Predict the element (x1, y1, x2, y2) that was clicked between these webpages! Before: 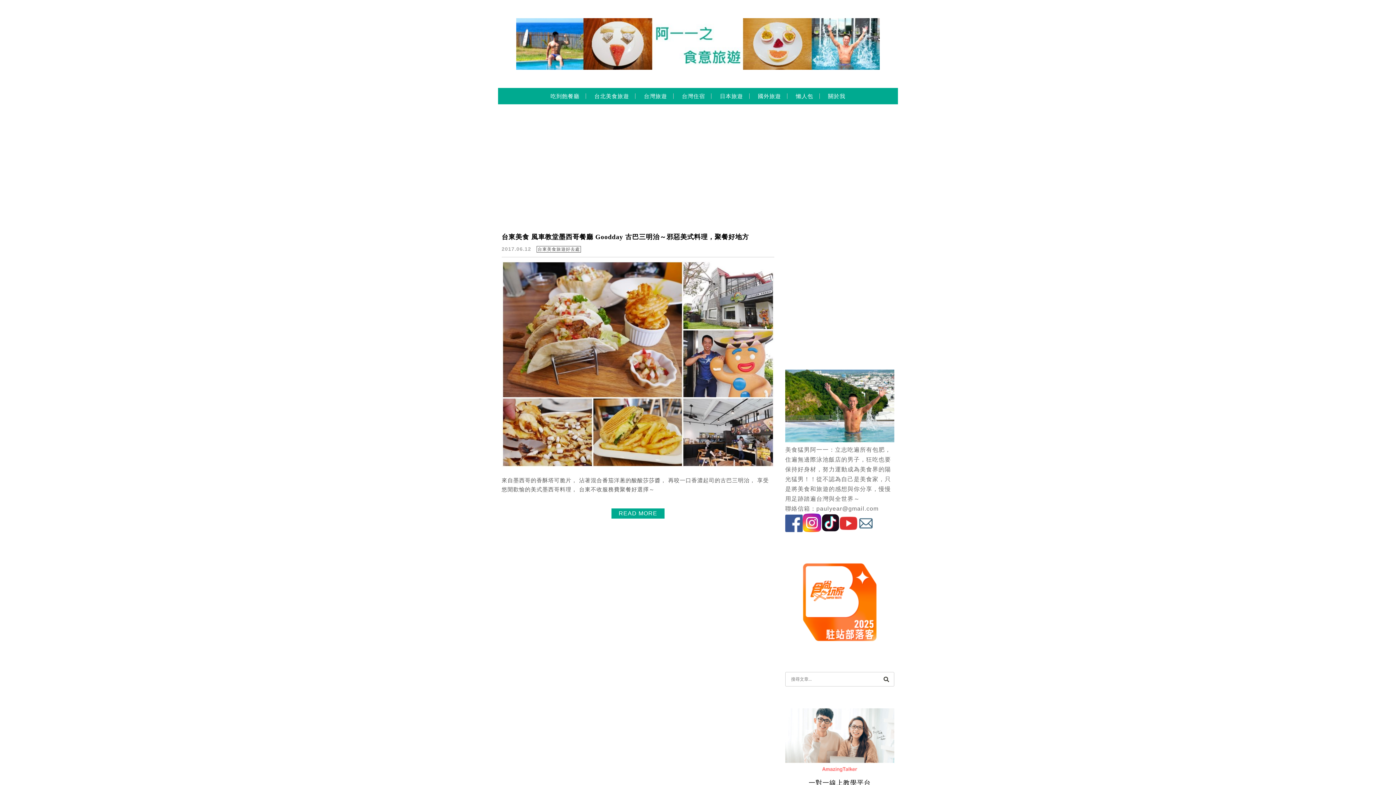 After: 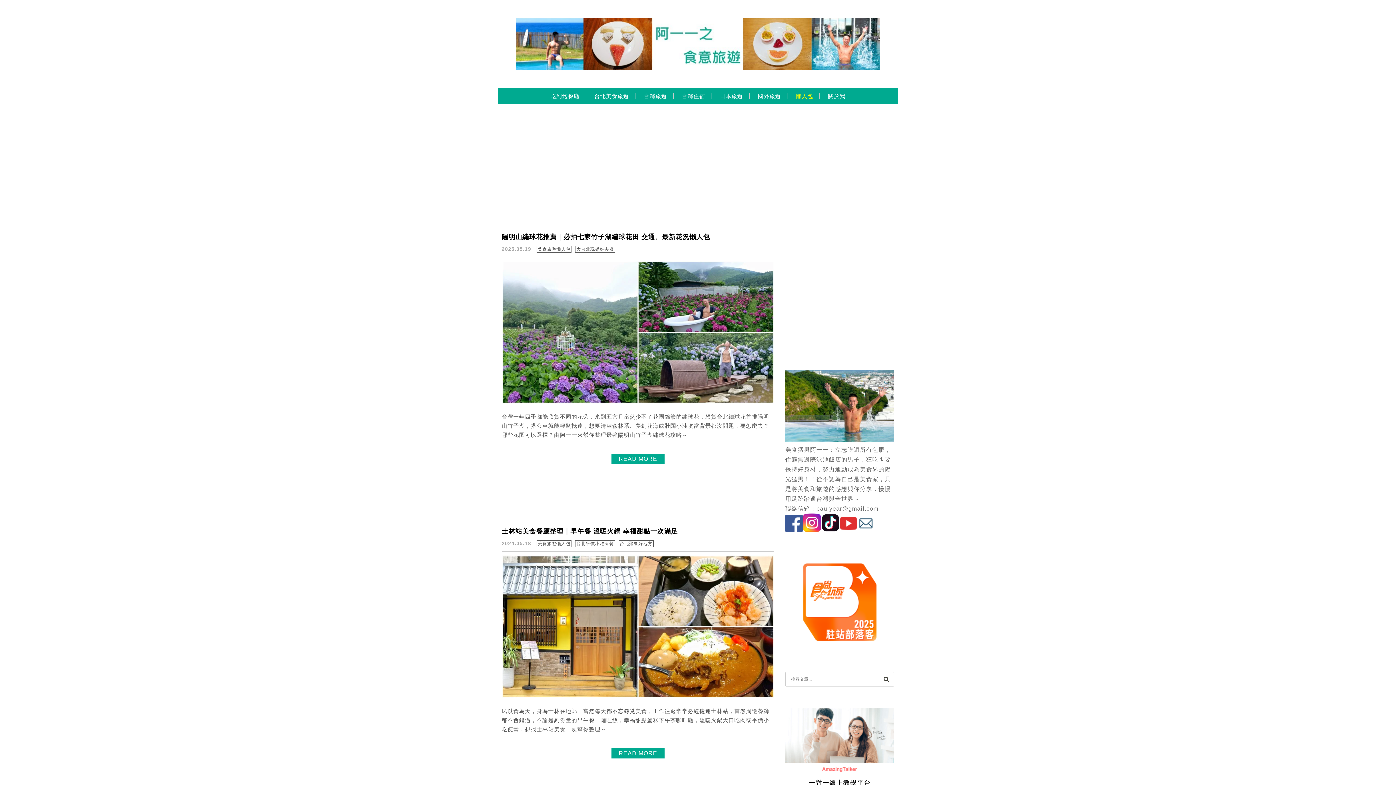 Action: label: 懶人包 bbox: (790, 91, 818, 108)